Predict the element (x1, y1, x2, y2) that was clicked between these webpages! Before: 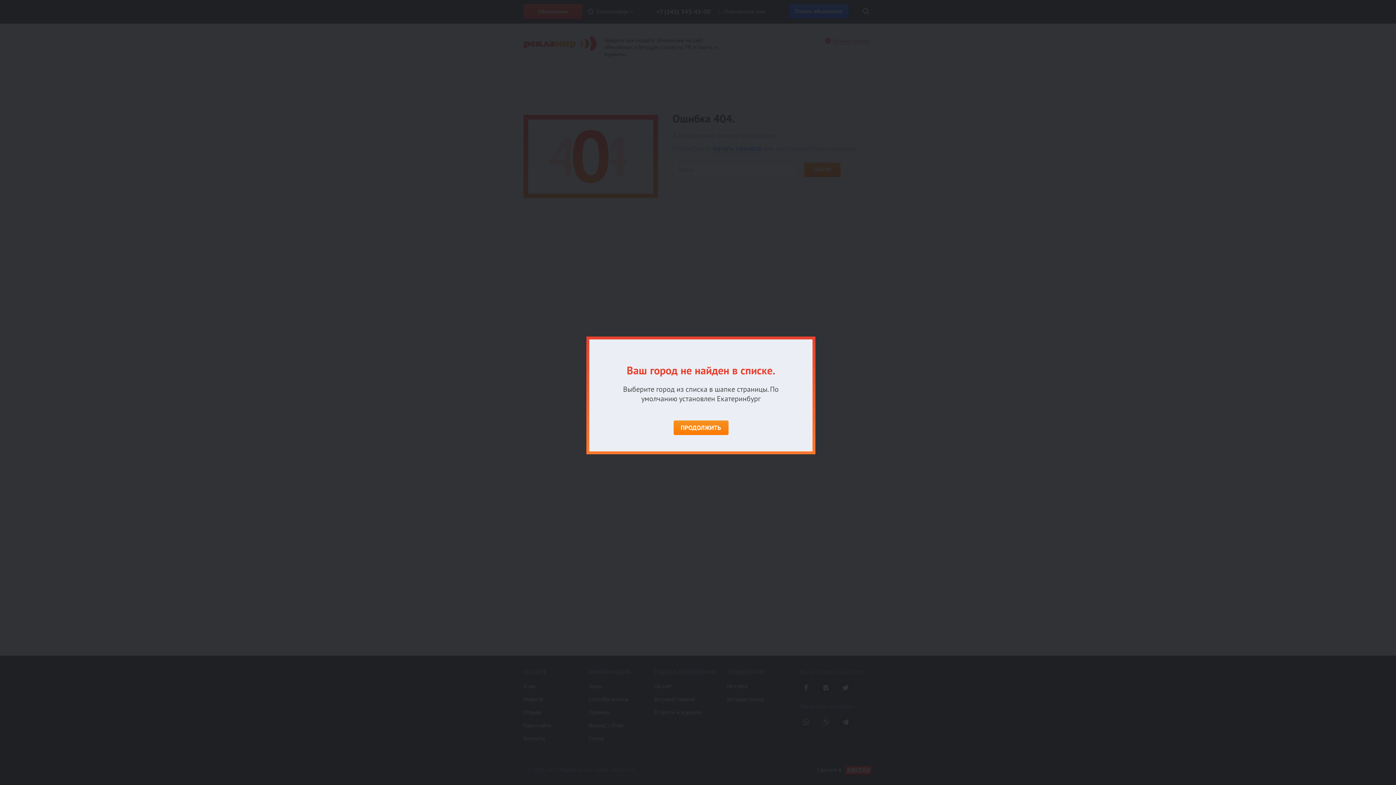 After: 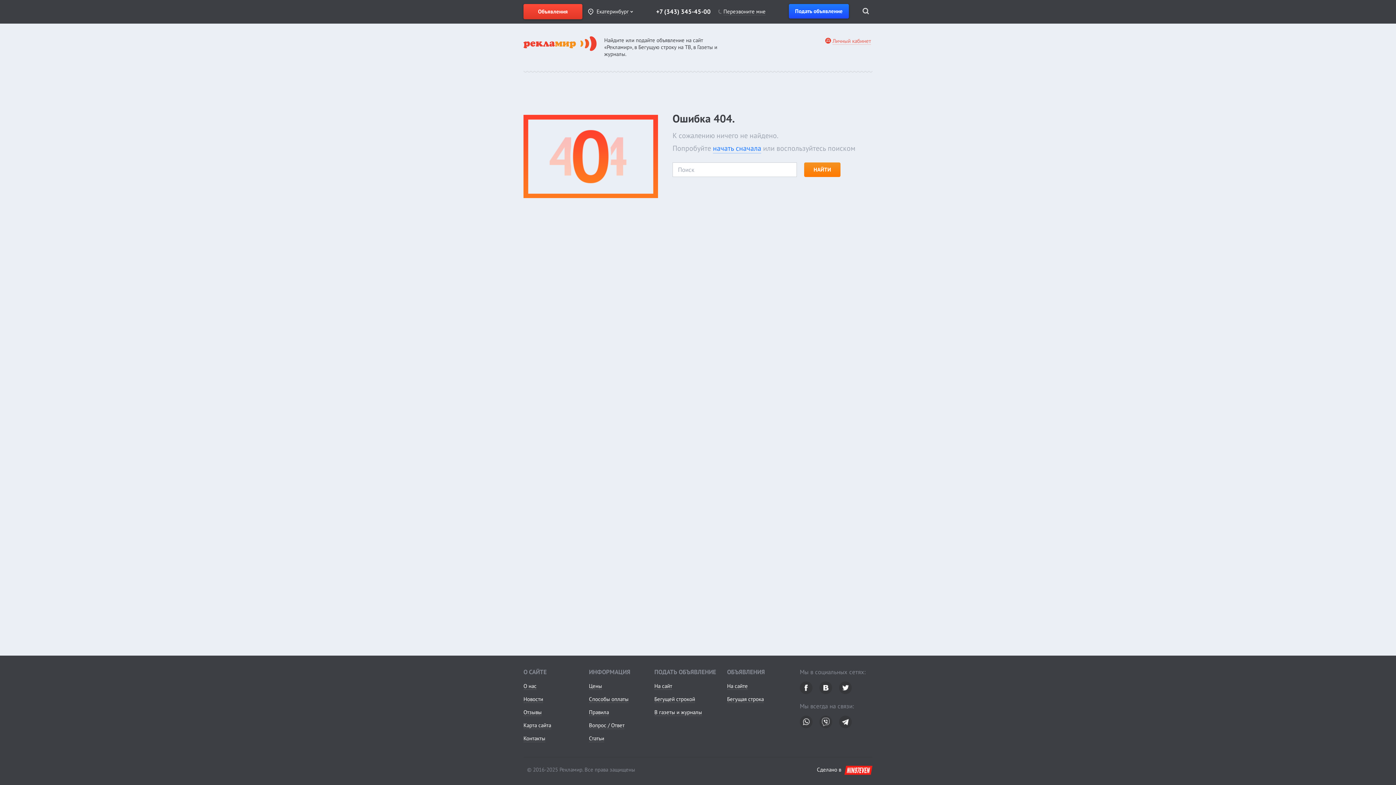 Action: bbox: (673, 420, 728, 435) label: ПРОДОЛЖИТЬ